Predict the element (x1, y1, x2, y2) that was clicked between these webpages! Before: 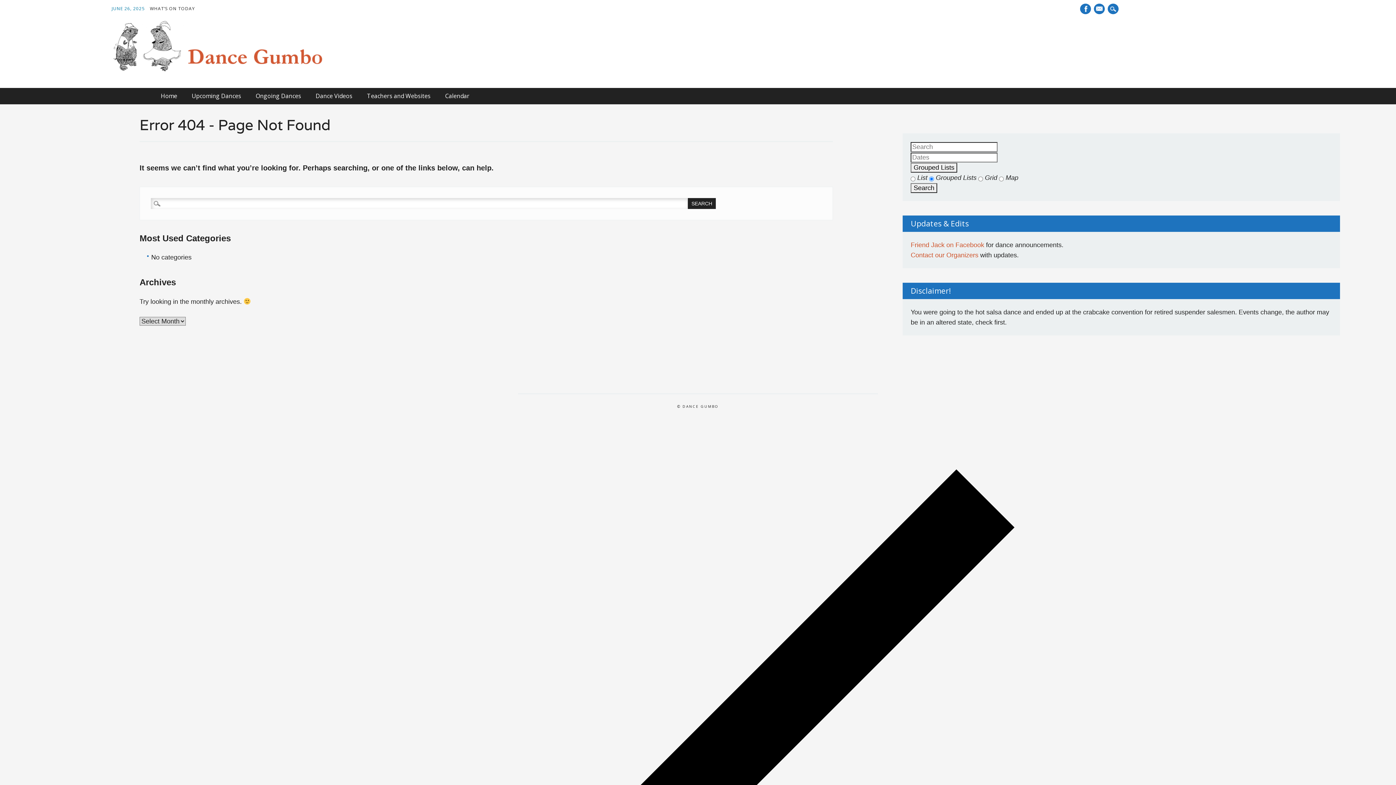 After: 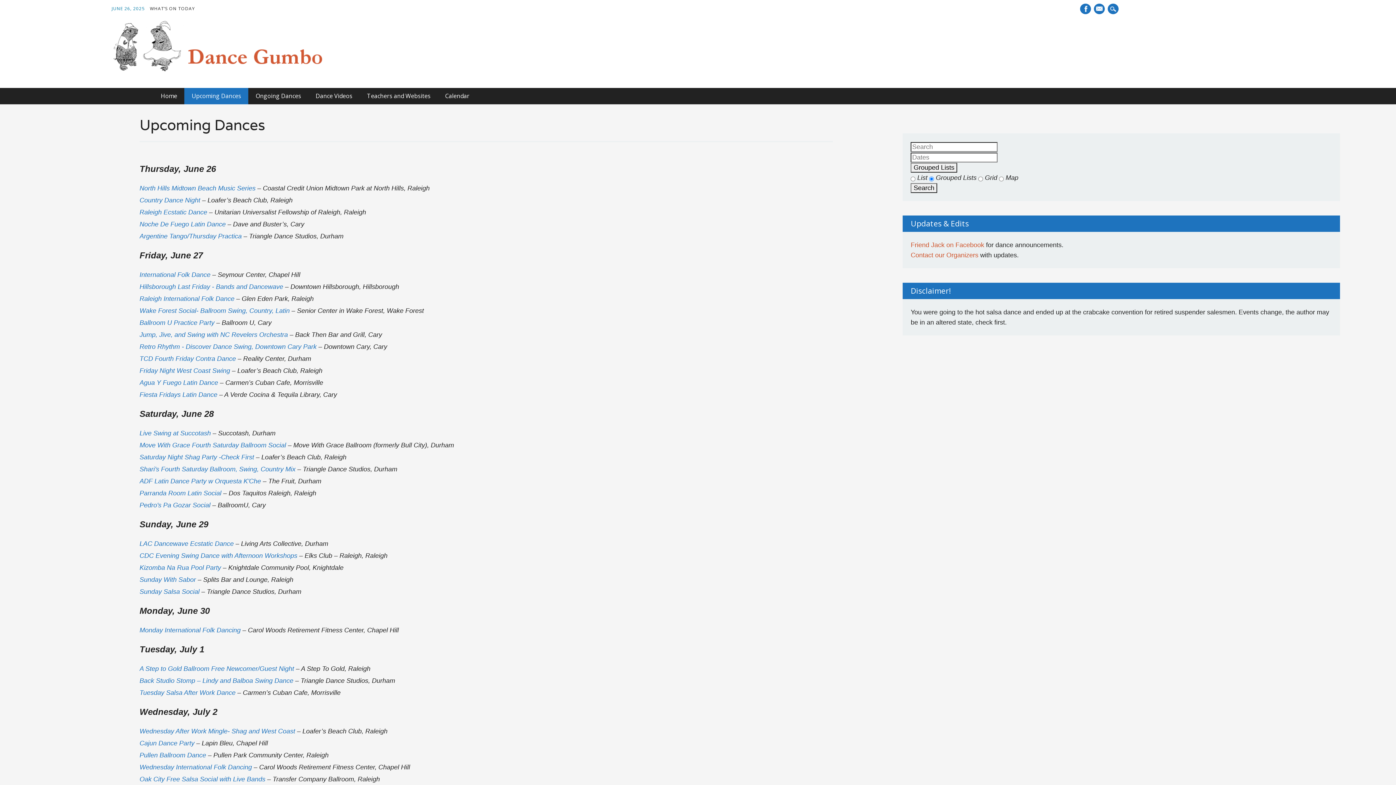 Action: bbox: (184, 88, 248, 104) label: Upcoming Dances